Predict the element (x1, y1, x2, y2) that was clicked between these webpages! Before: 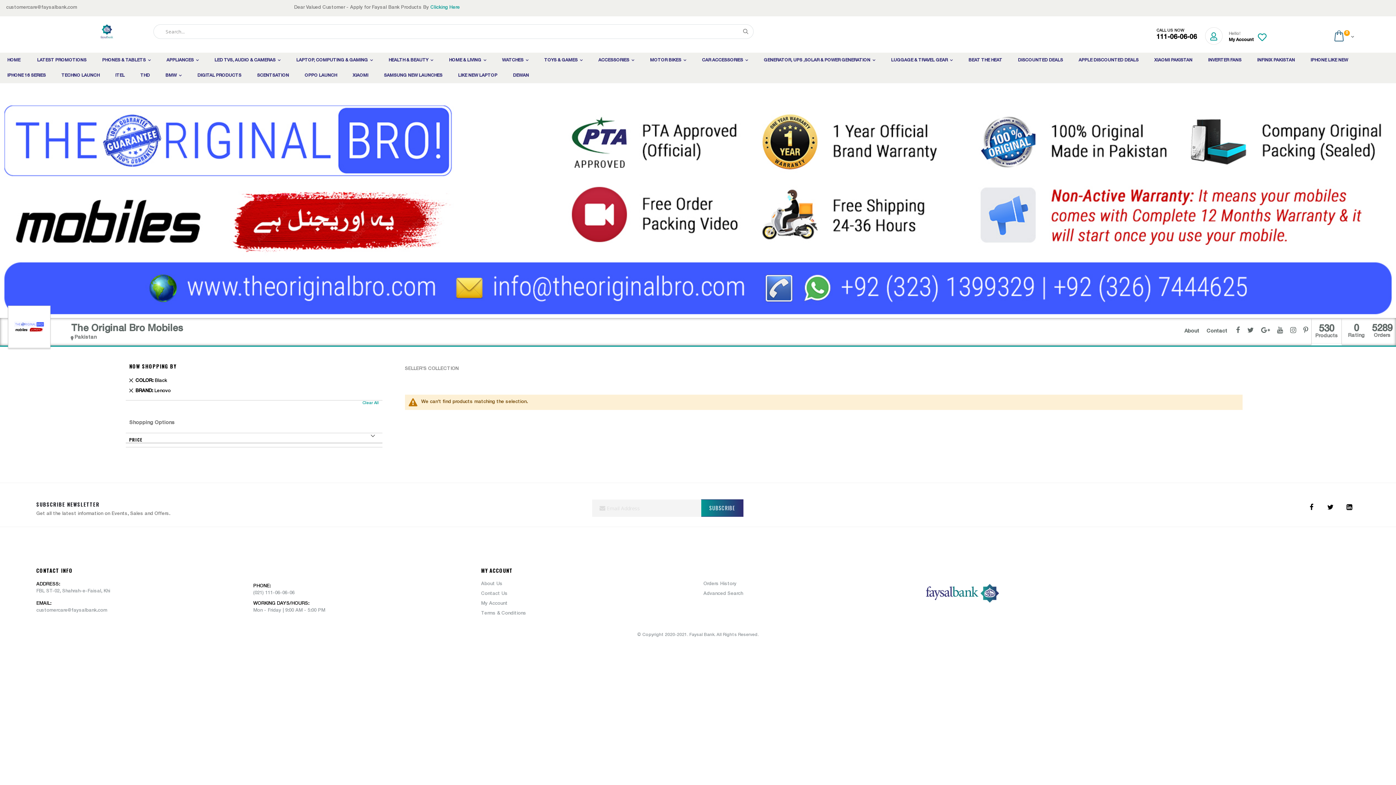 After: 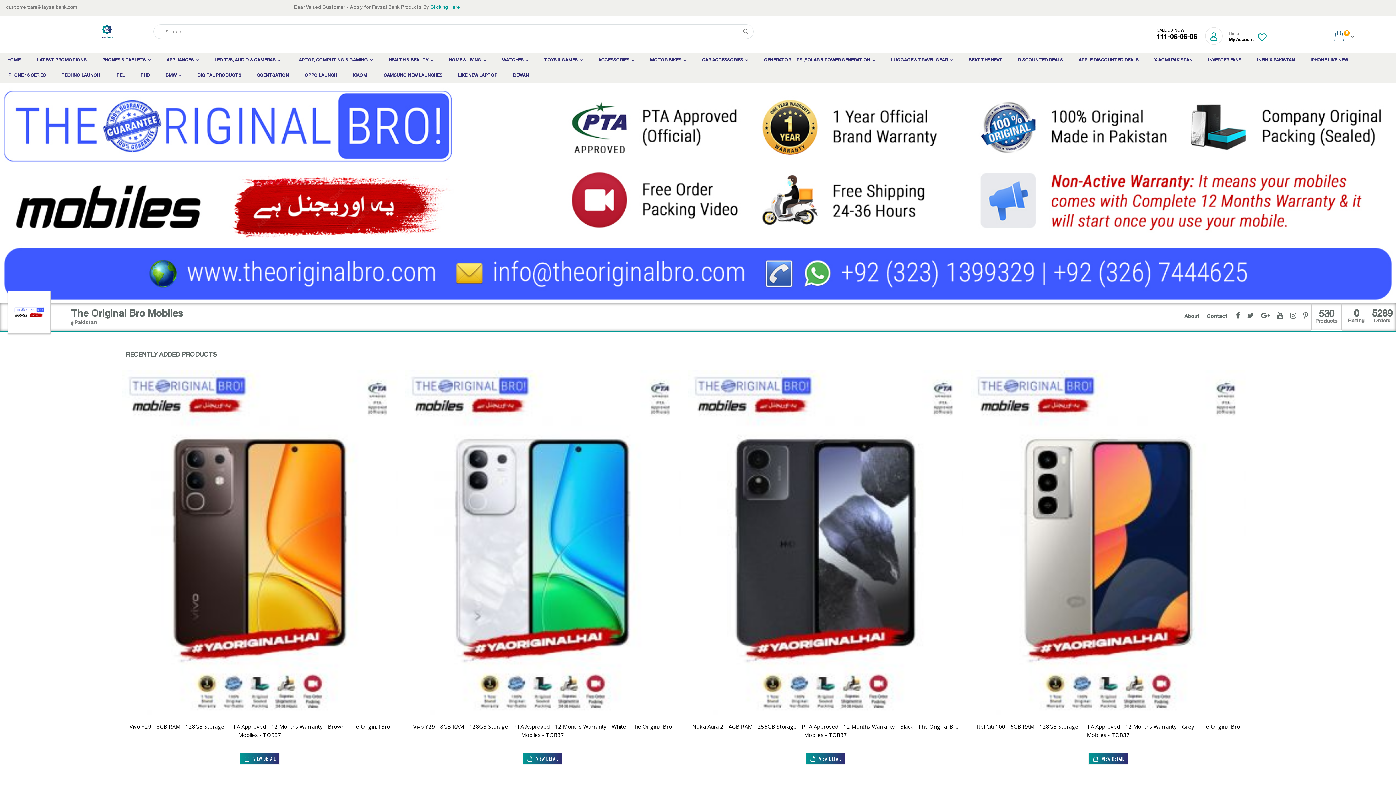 Action: label: The Original Bro Mobiles bbox: (71, 324, 183, 333)